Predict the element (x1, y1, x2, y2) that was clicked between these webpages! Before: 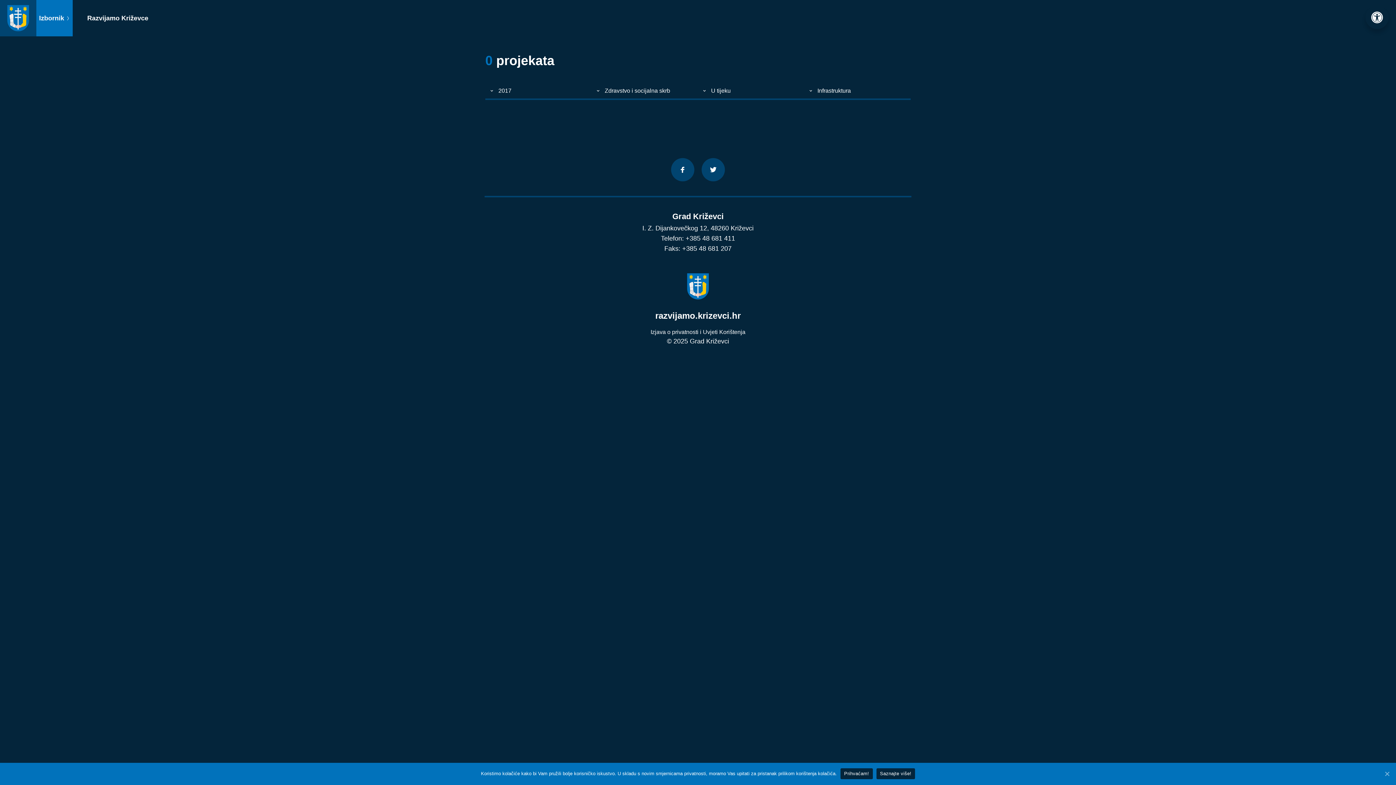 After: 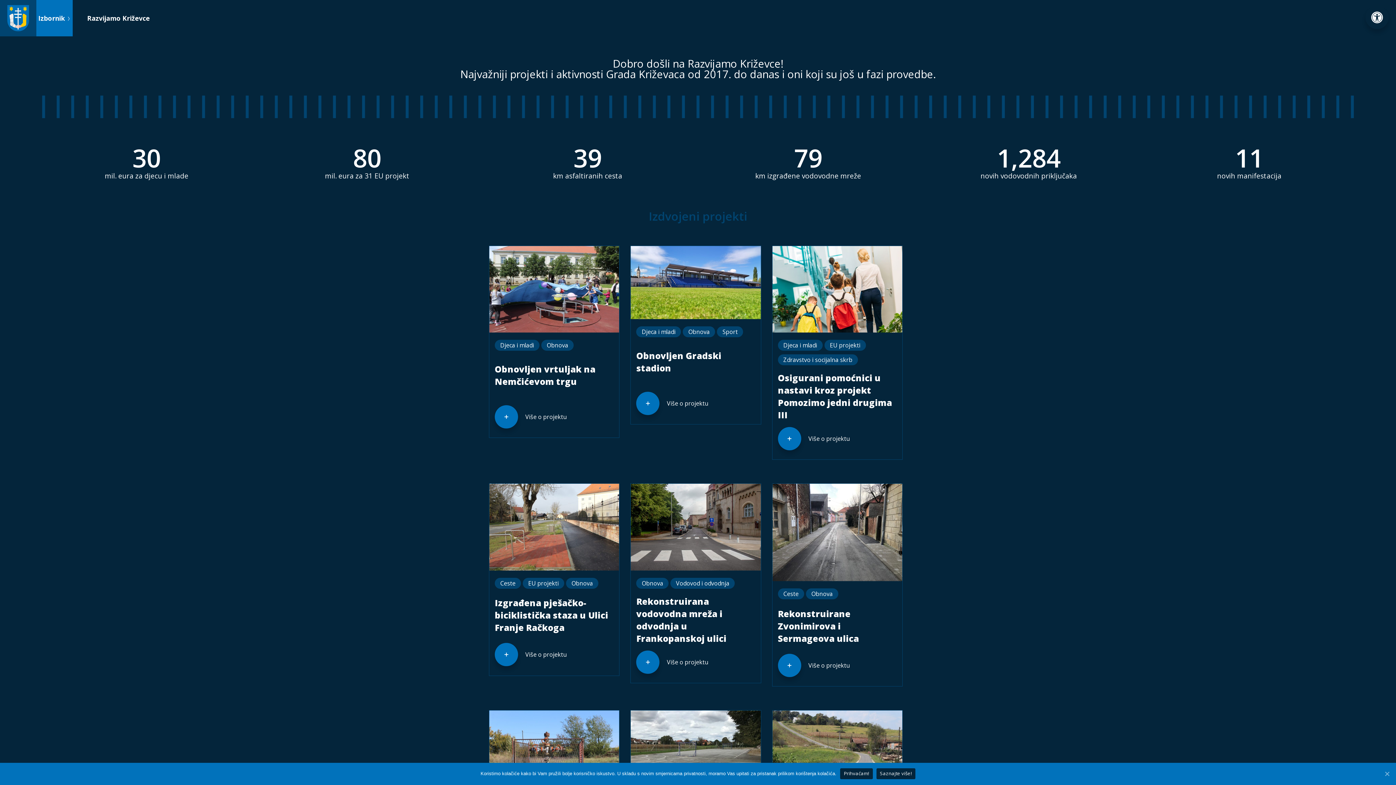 Action: bbox: (0, 273, 1396, 302)